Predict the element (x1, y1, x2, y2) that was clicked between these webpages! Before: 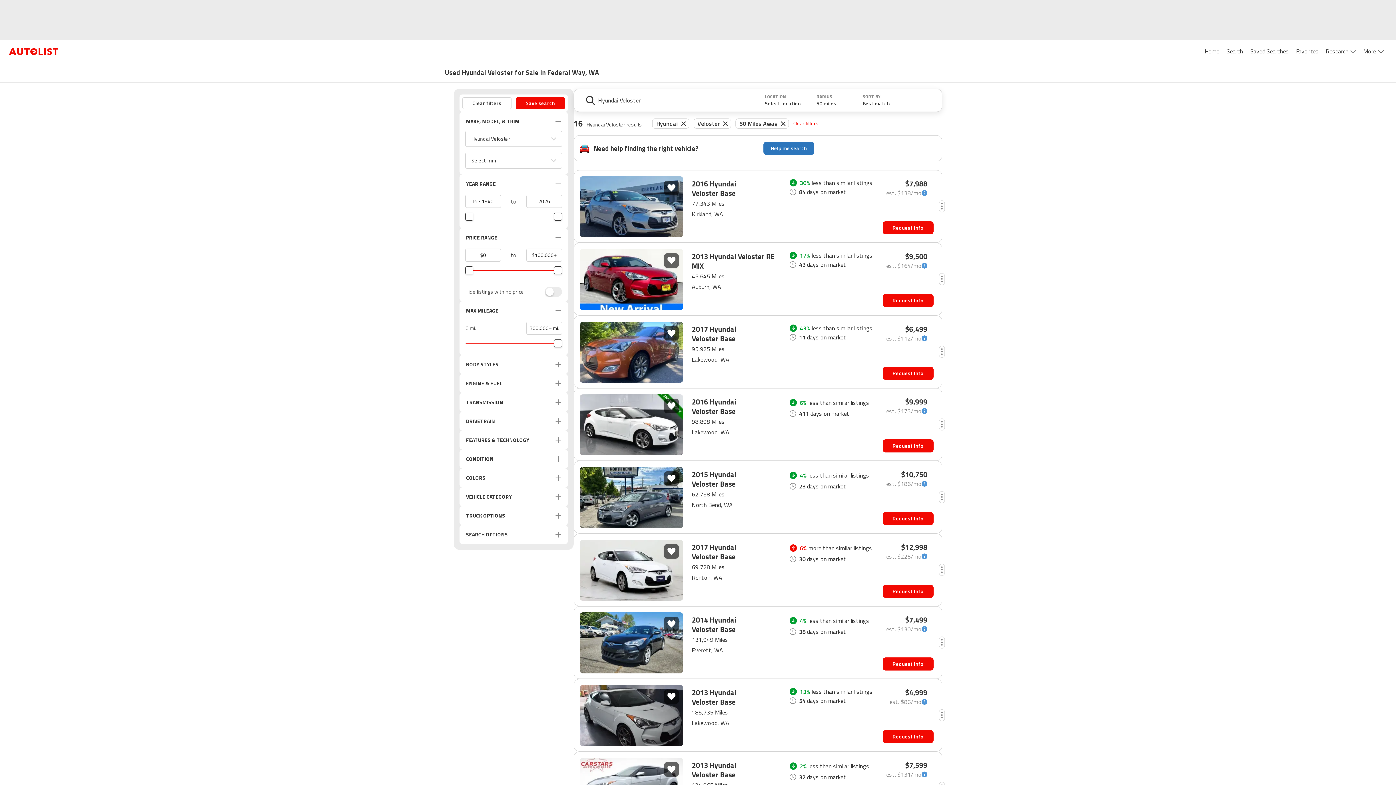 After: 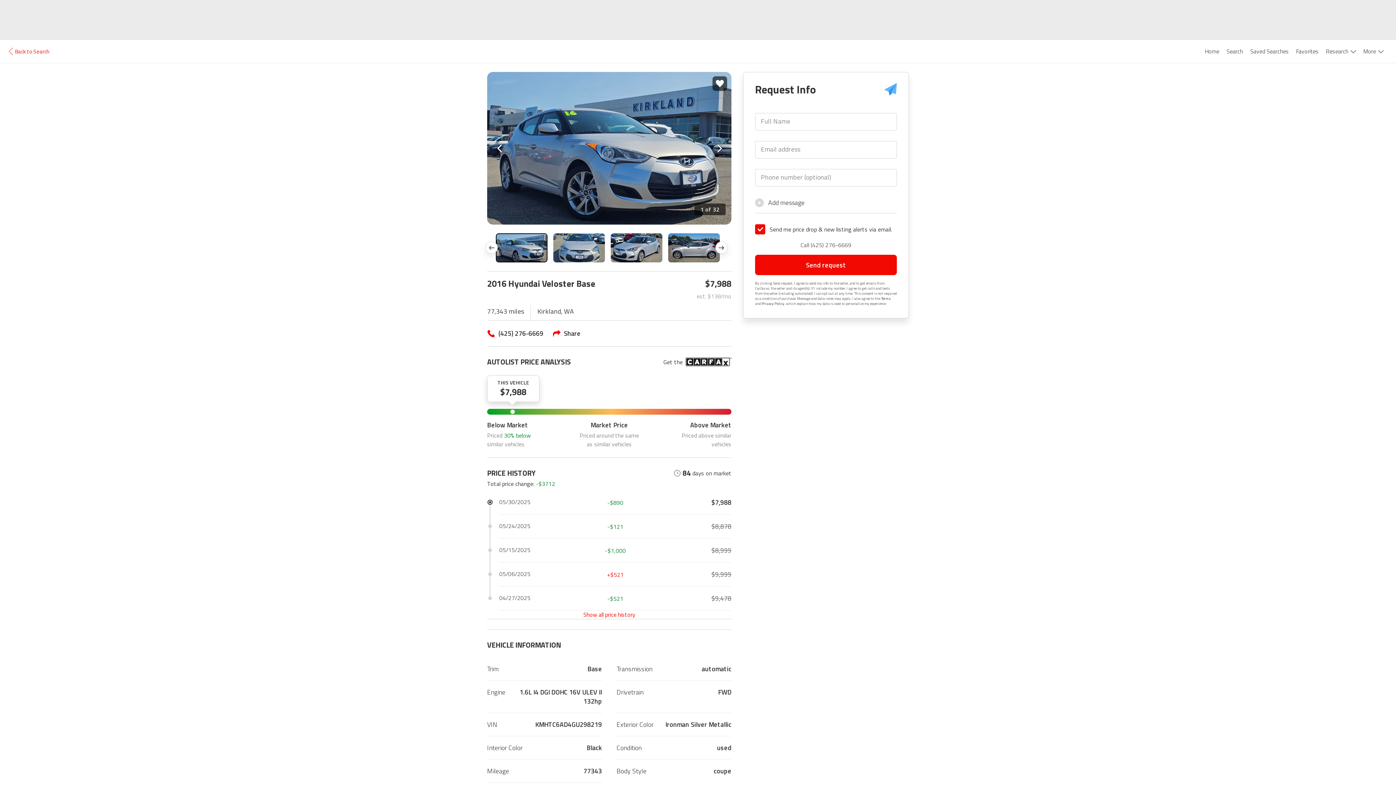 Action: label: 2016 Hyundai Veloster Base
77,343 Miles
Kirkland, WA
30% less than similar listings
84
days on market
$7,988
est. $138/mo bbox: (573, 170, 942, 242)